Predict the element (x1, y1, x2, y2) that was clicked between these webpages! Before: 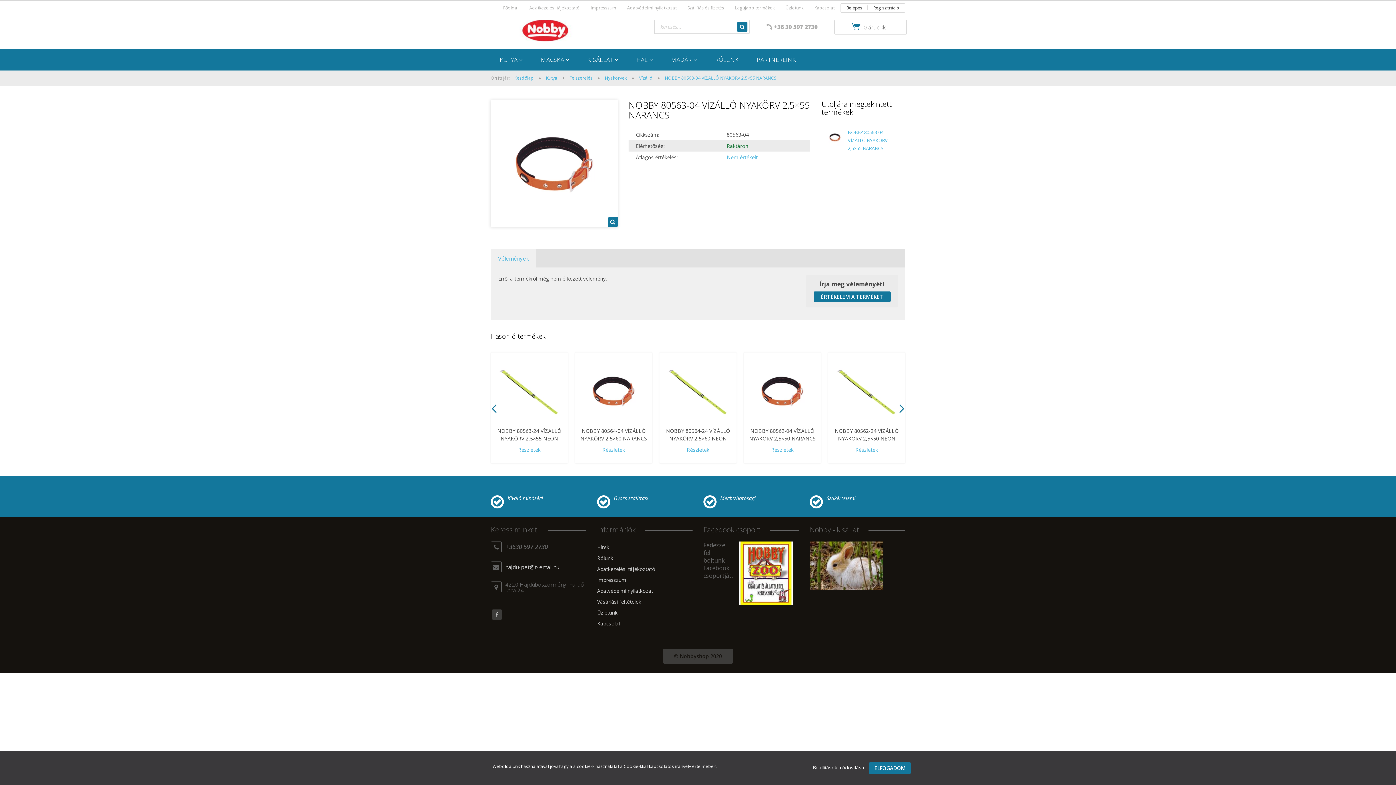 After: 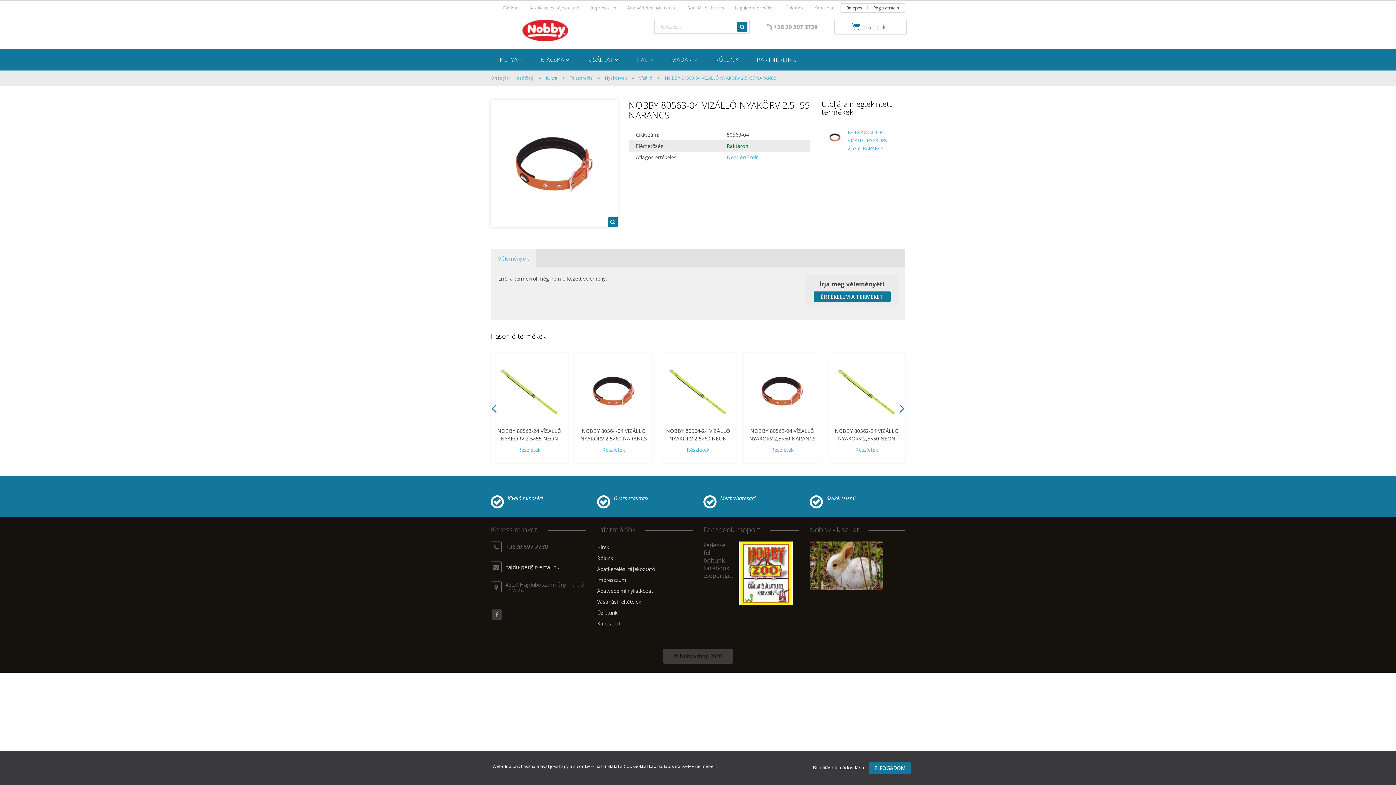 Action: label: NOBBY 80563-04 VÍZÁLLÓ NYAKÖRV 2,5×55 NARANCS bbox: (848, 129, 888, 151)